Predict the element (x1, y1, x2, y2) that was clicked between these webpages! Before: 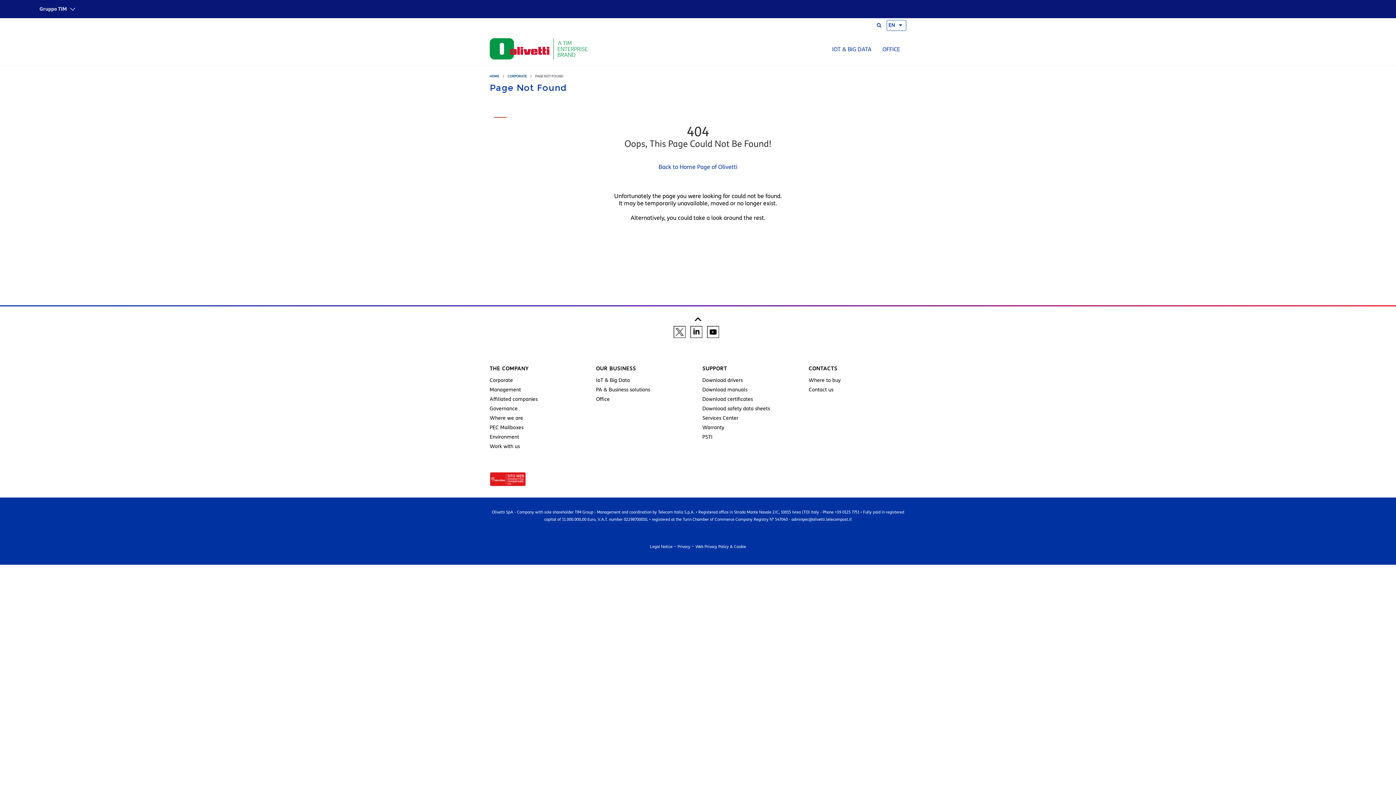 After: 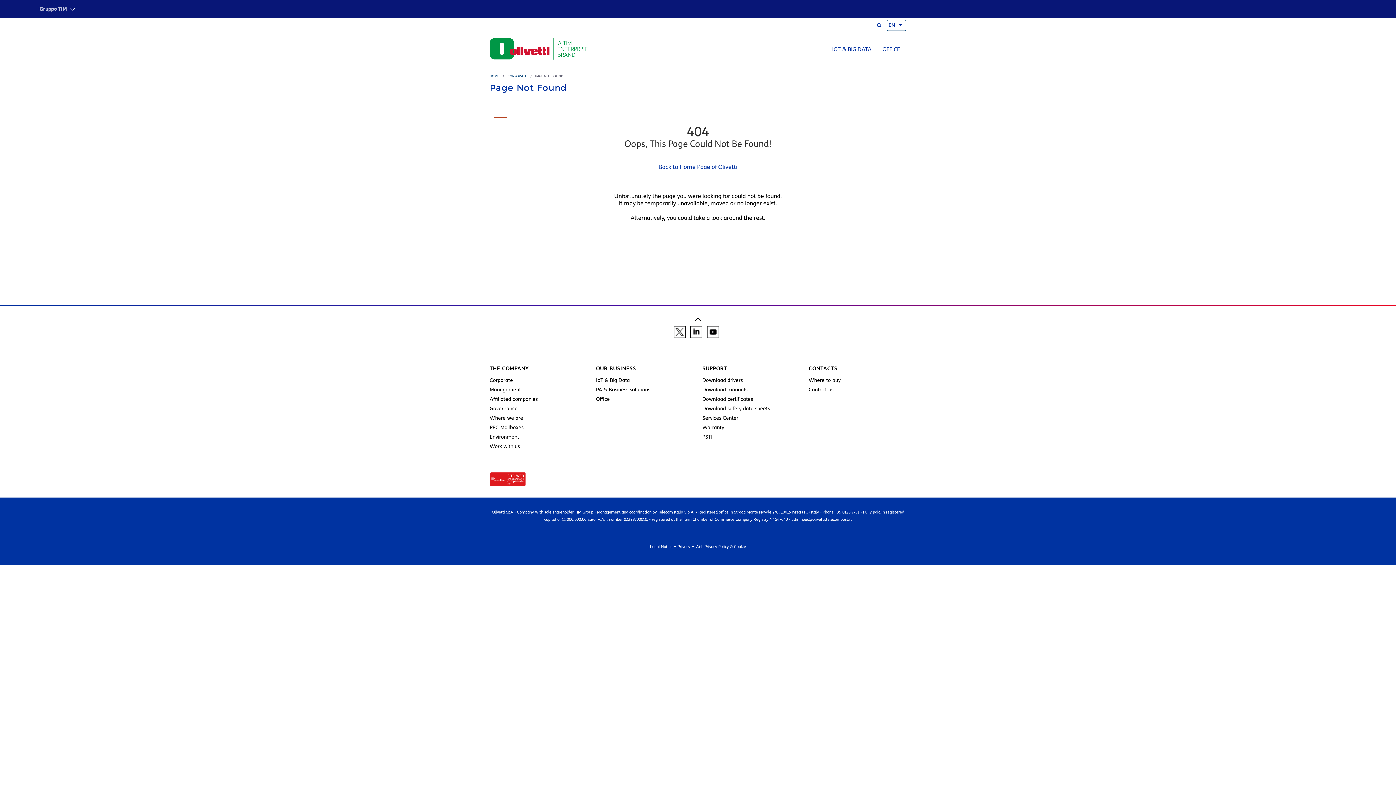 Action: bbox: (673, 327, 685, 335)